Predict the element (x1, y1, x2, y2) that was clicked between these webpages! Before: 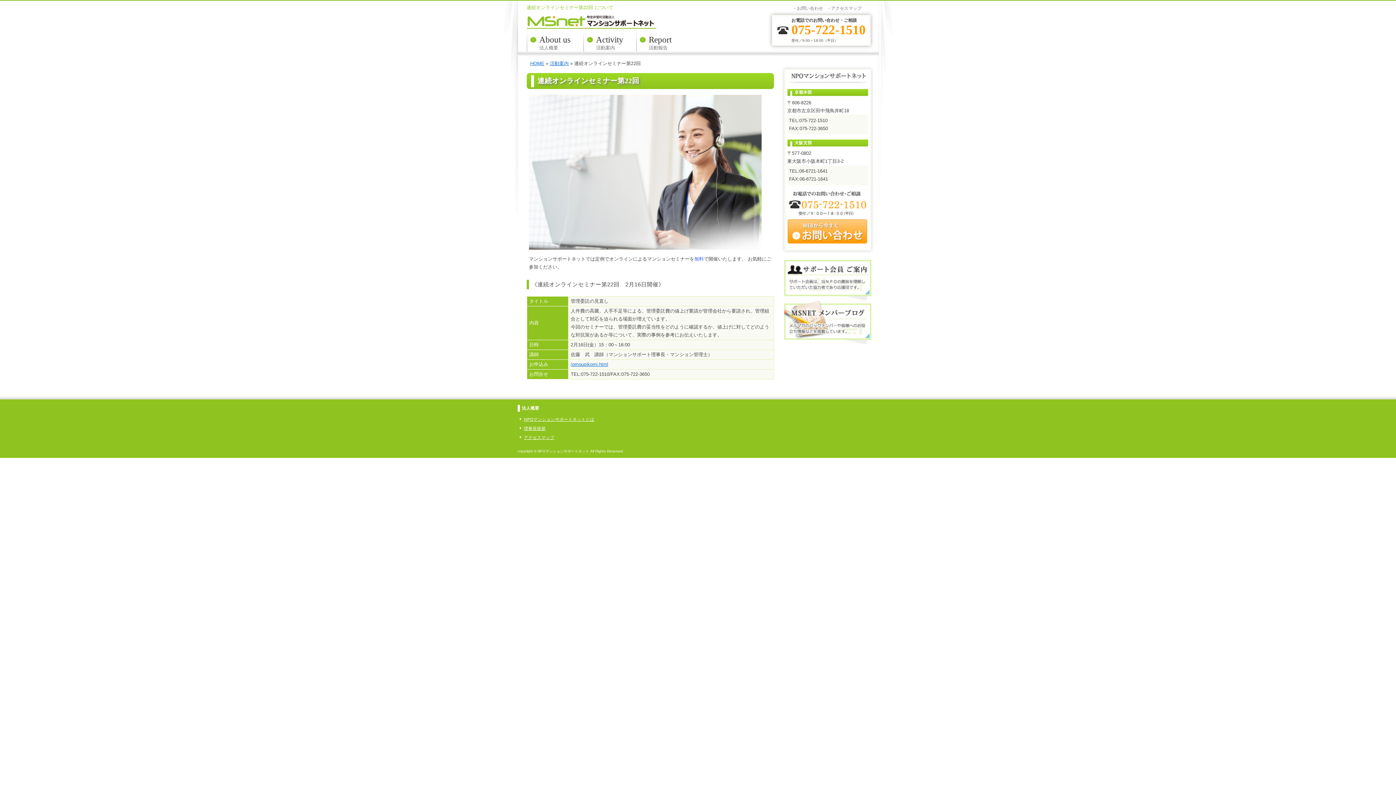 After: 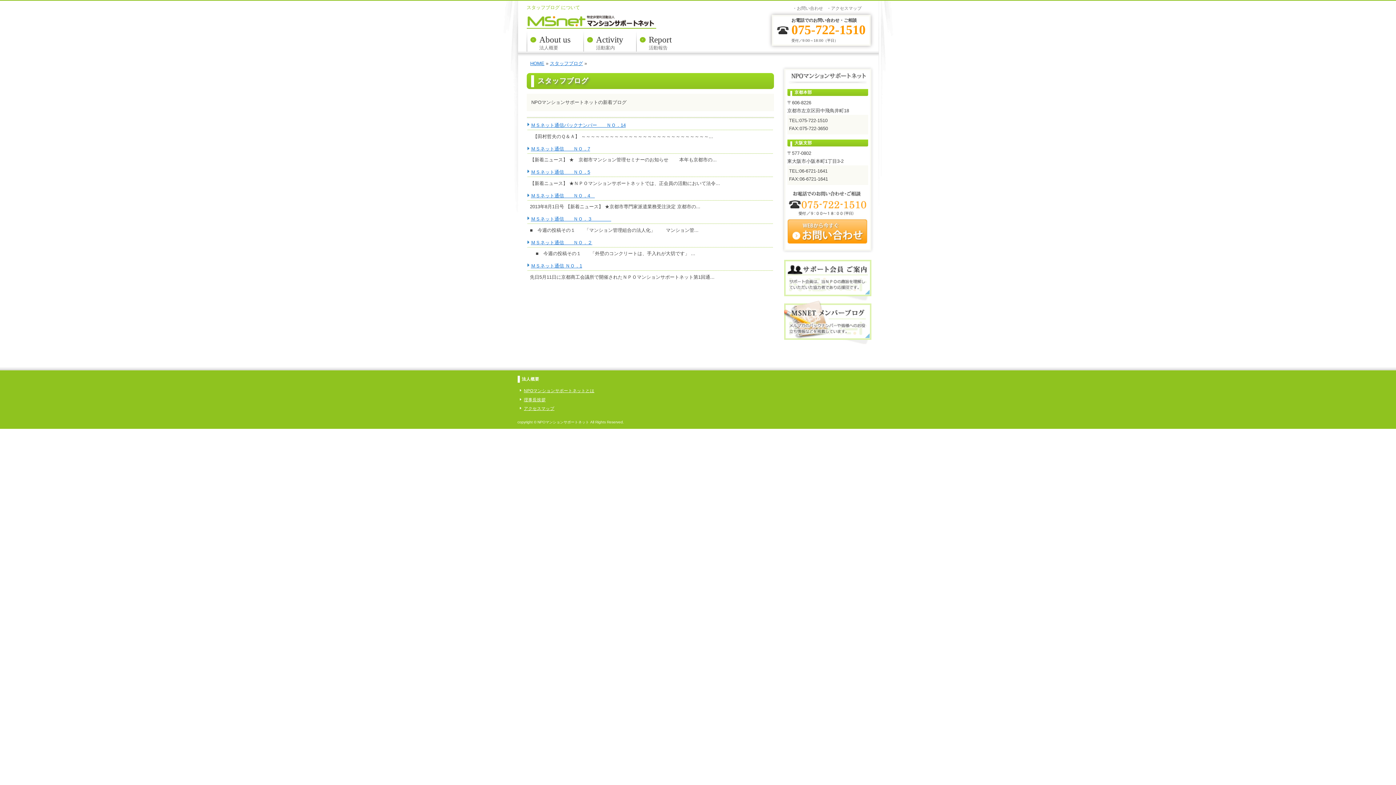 Action: bbox: (784, 337, 871, 342)